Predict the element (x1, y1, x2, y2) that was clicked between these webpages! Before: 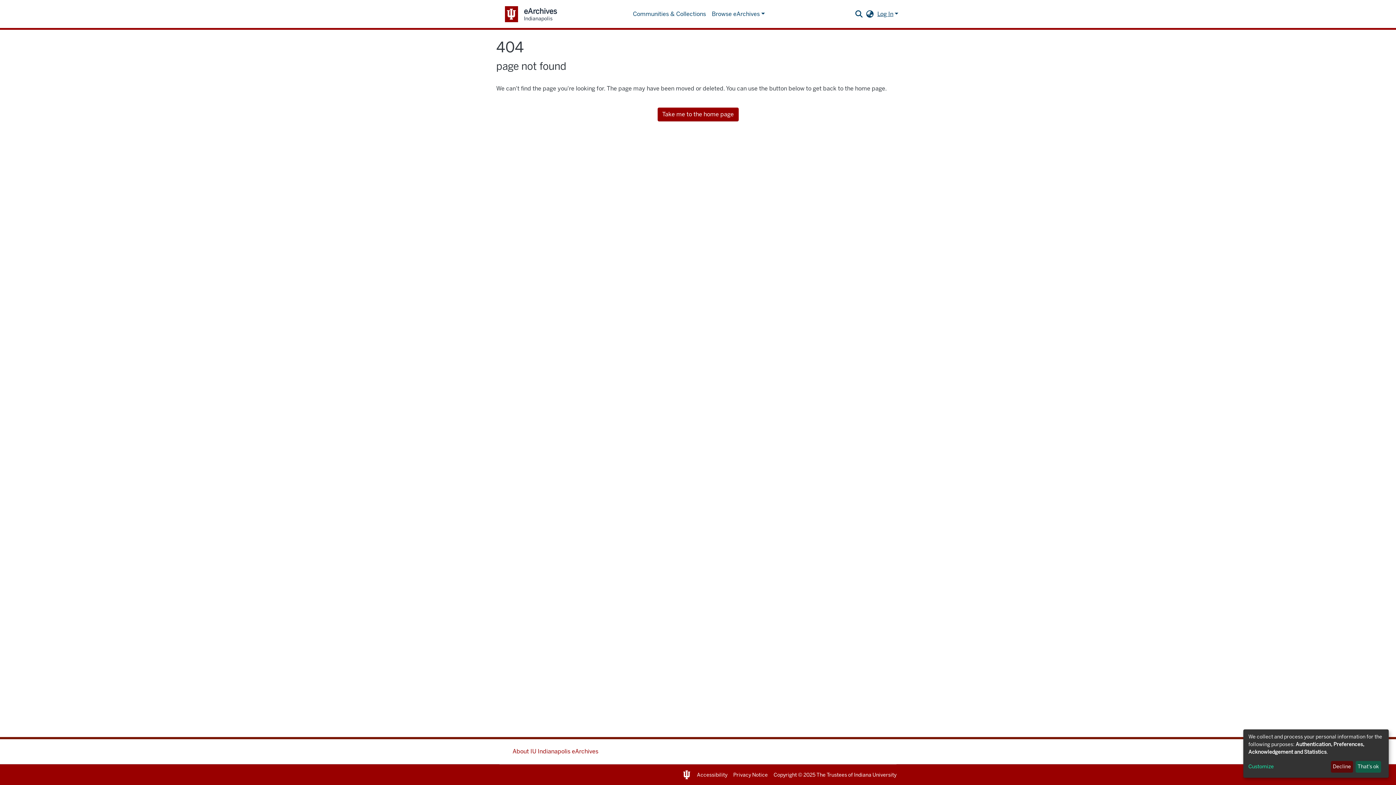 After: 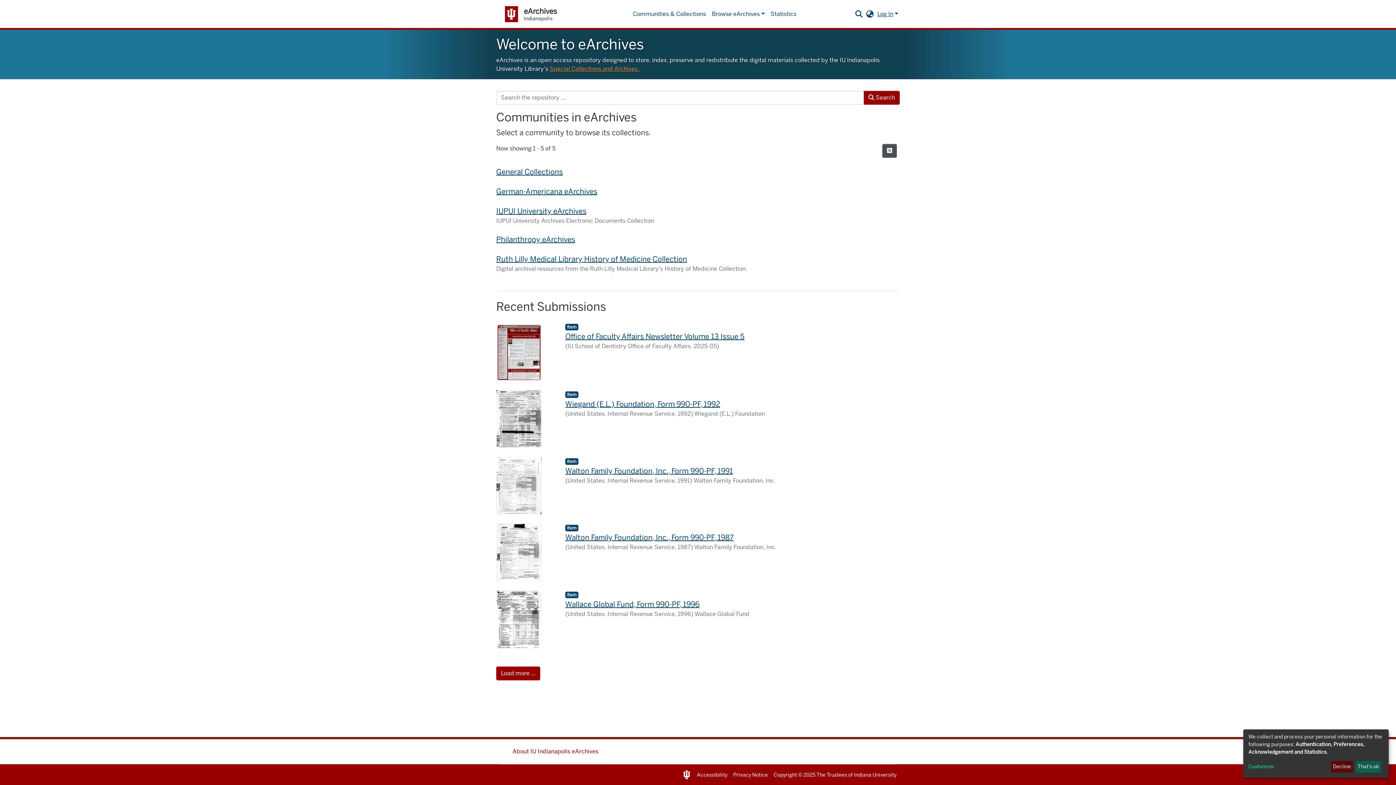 Action: bbox: (657, 107, 738, 121) label: Take me to the home page